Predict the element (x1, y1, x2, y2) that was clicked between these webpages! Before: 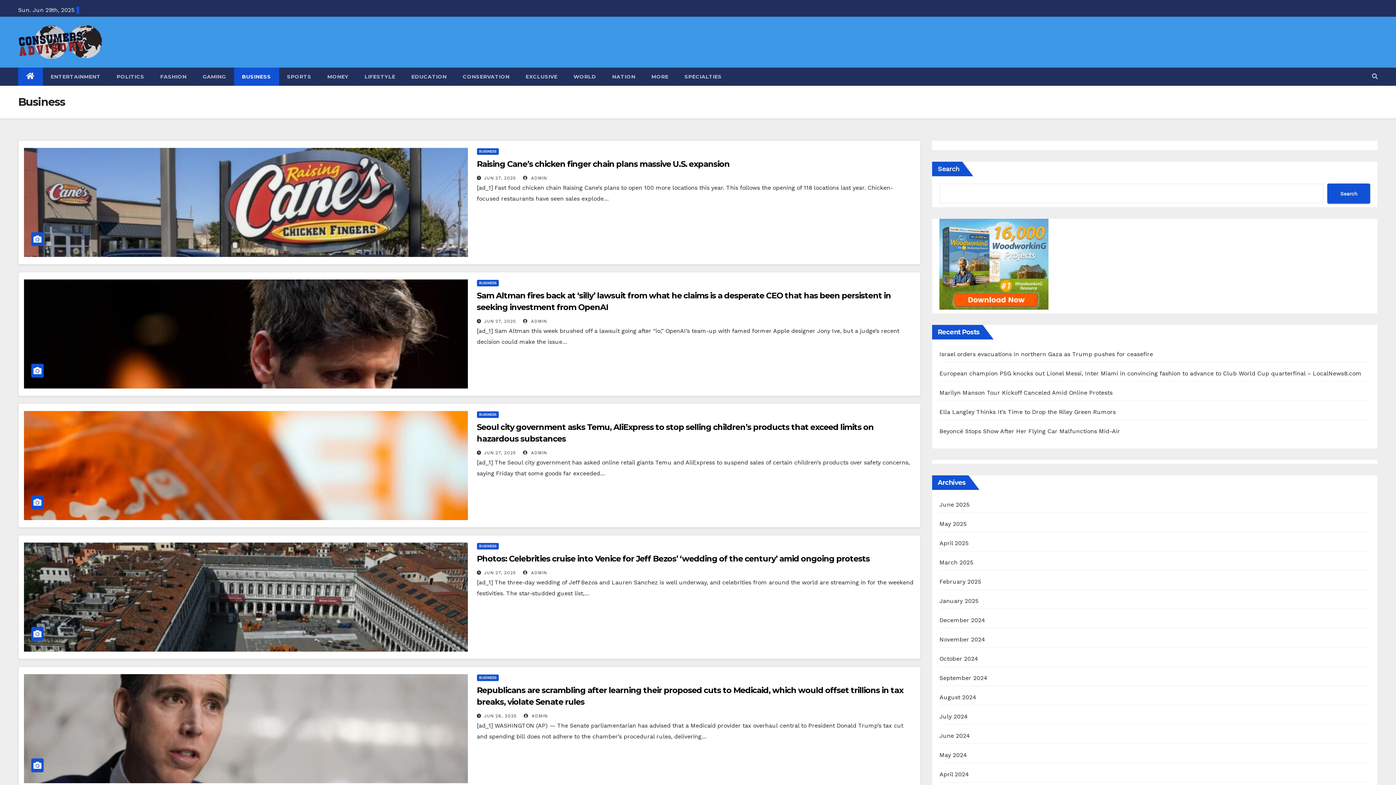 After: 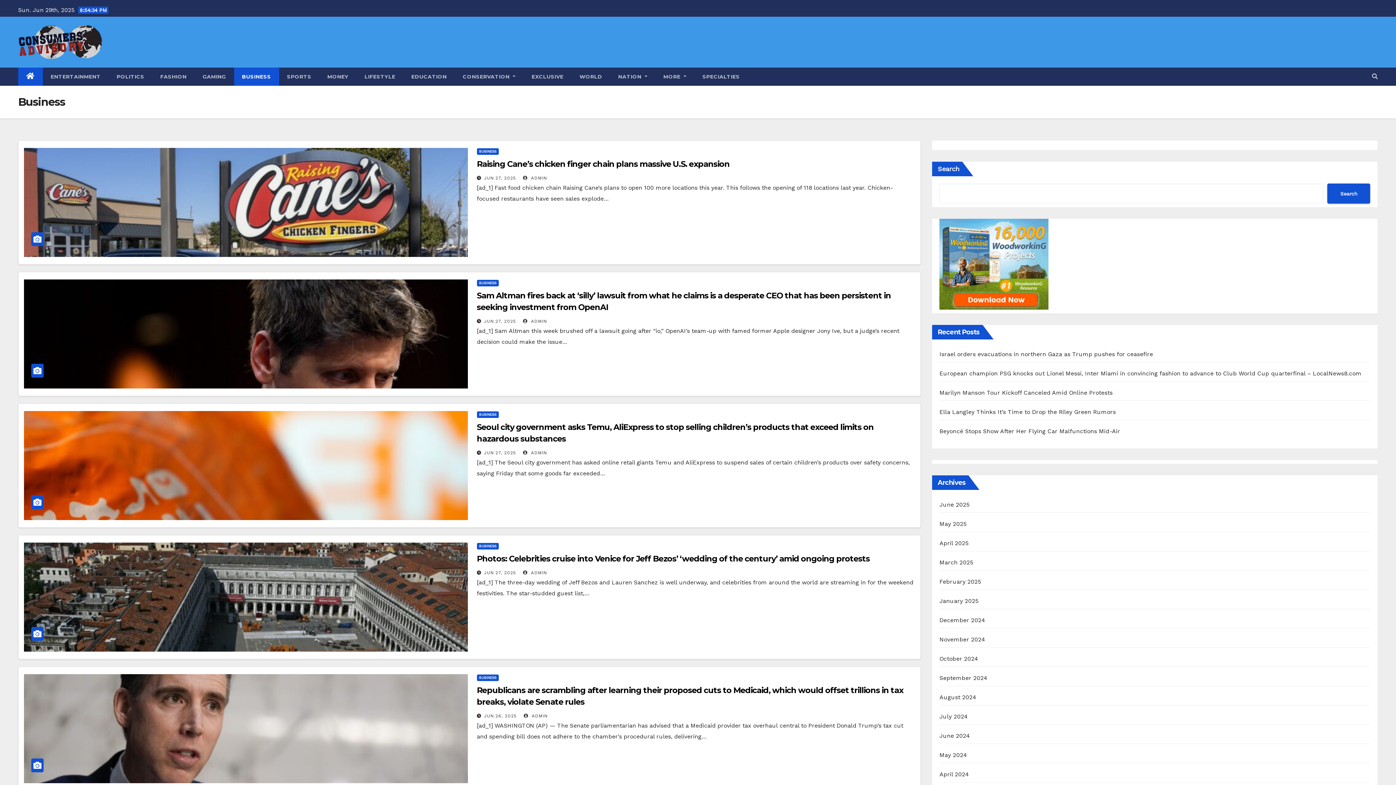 Action: bbox: (1327, 183, 1370, 203) label: Search